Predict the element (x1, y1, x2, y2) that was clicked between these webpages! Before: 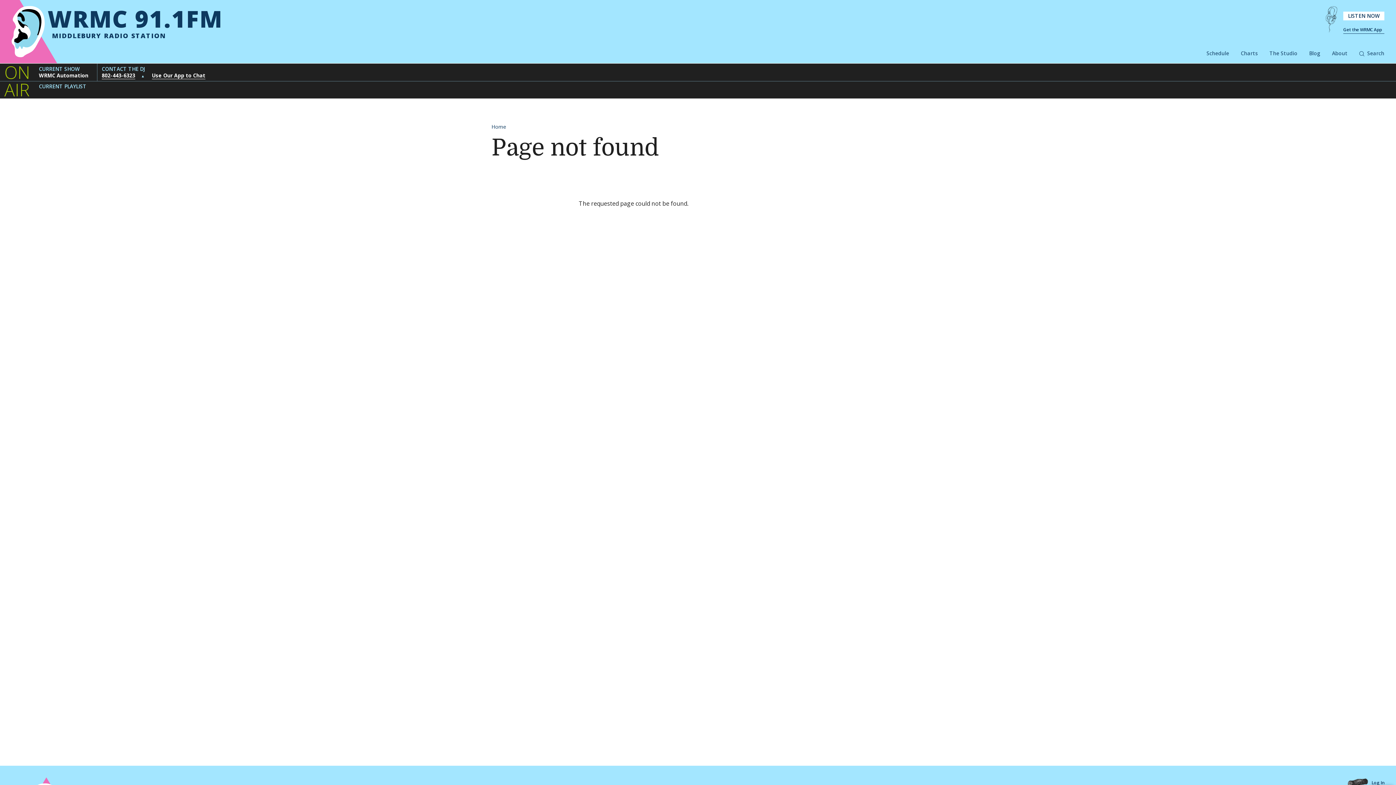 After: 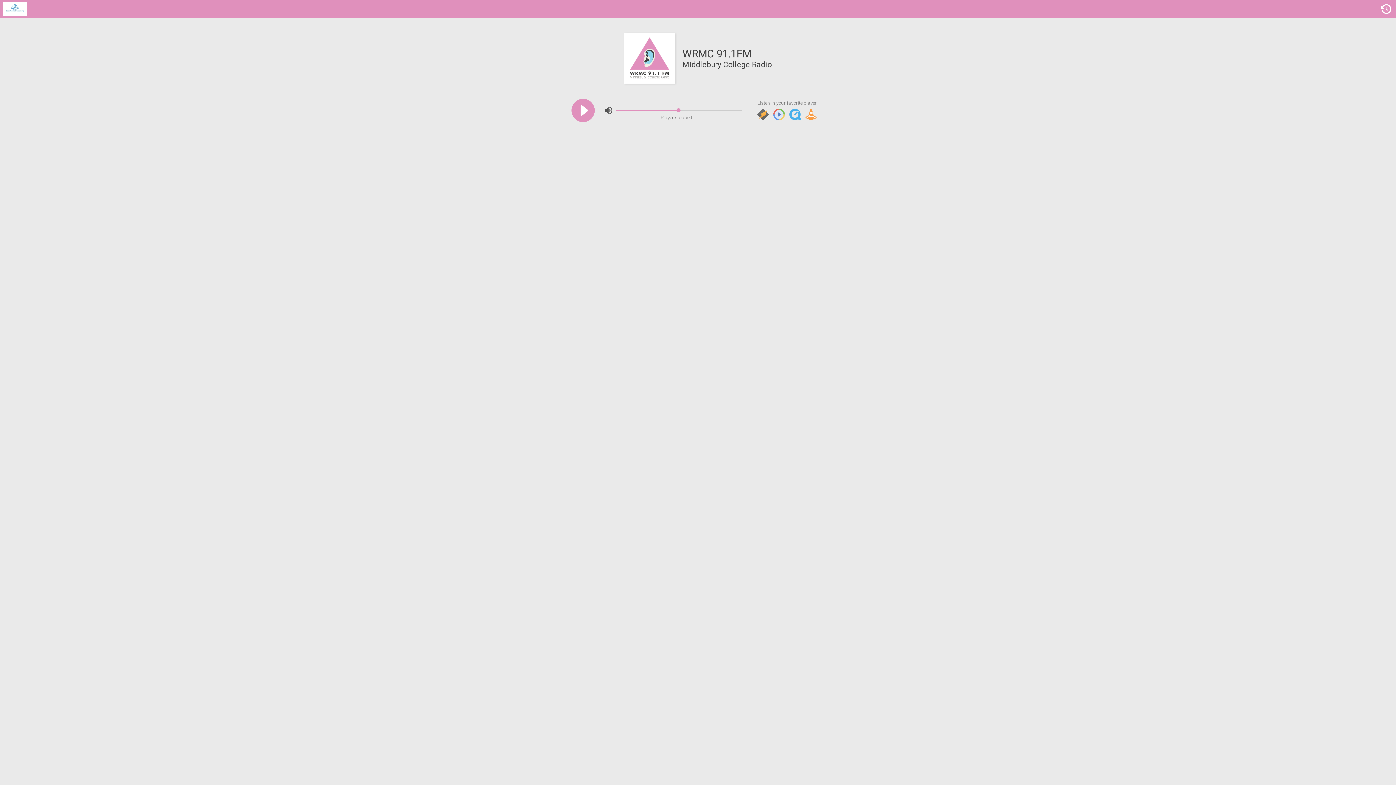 Action: bbox: (1343, 11, 1384, 20) label: LISTEN NOW